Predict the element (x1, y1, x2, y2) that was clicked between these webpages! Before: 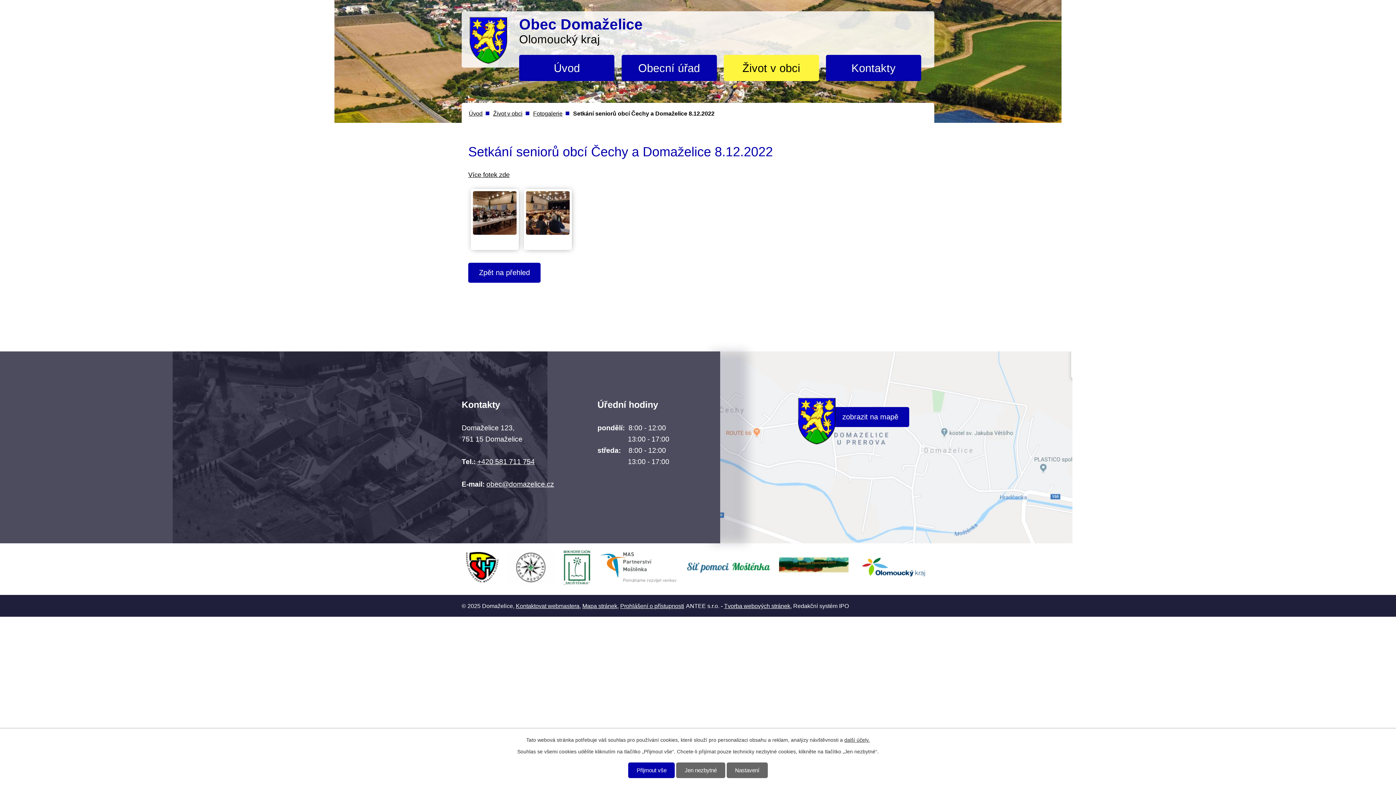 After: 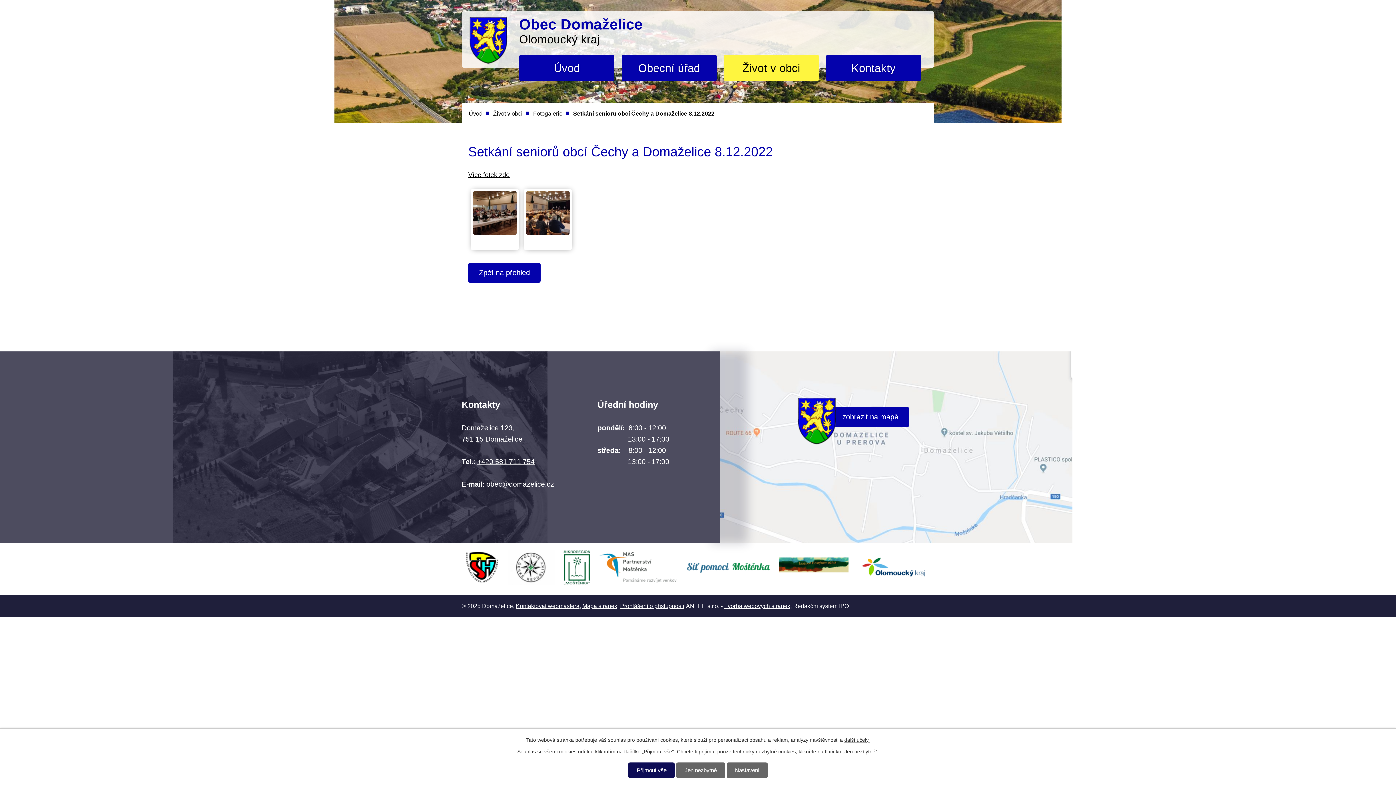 Action: bbox: (628, 762, 675, 778) label: Přijmout vše